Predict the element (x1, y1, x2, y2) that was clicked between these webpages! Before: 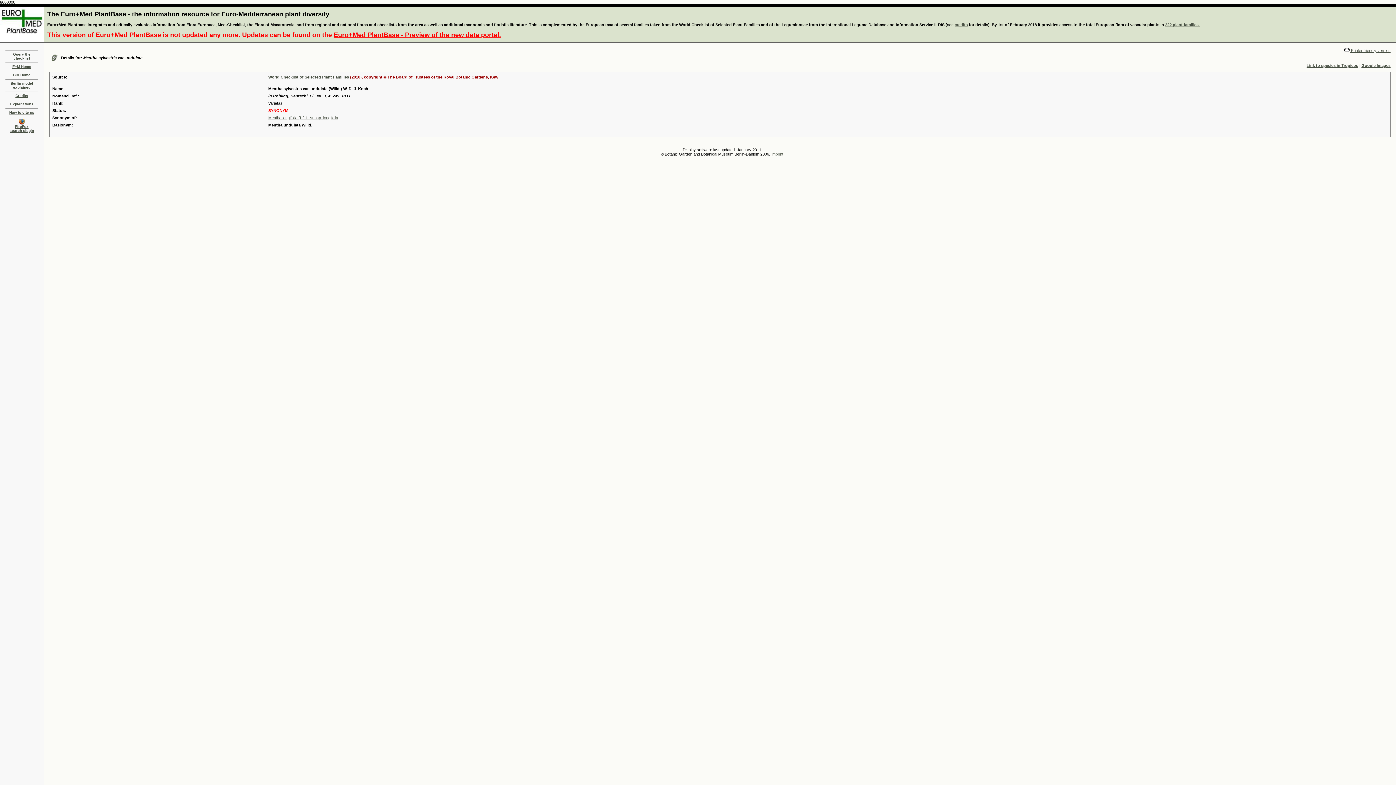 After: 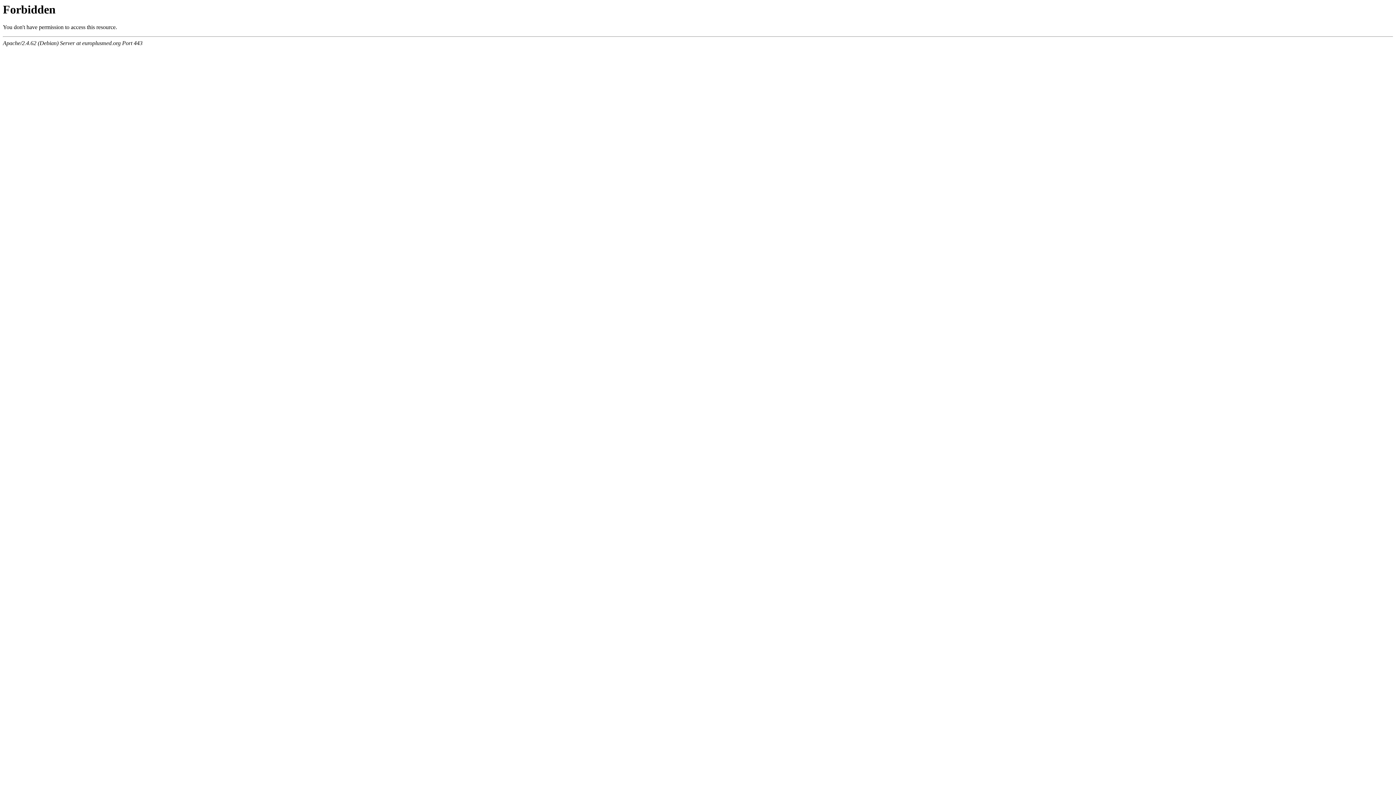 Action: bbox: (333, 31, 501, 38) label: Euro+Med PlantBase - Preview of the new data portal.